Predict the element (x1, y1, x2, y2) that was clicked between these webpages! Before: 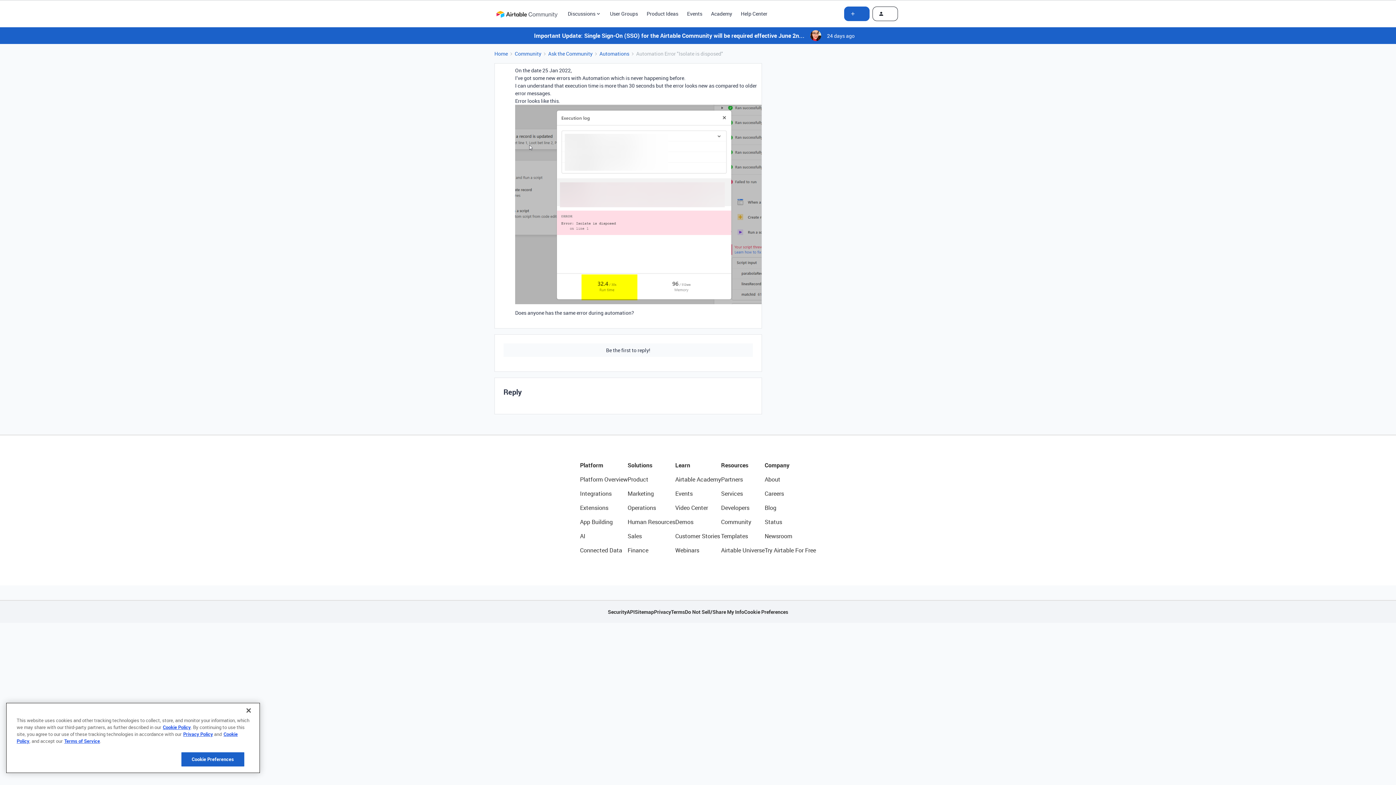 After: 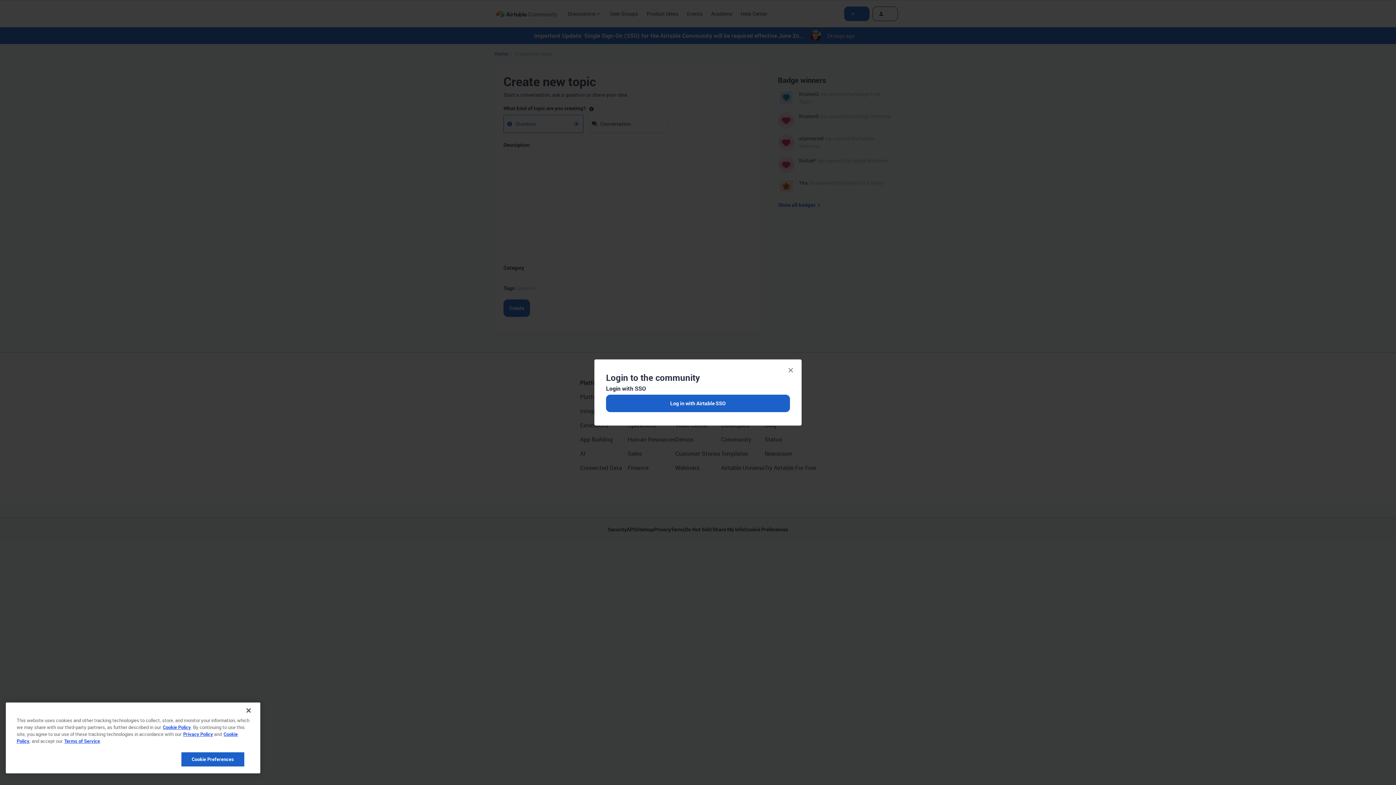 Action: bbox: (844, 6, 869, 20)